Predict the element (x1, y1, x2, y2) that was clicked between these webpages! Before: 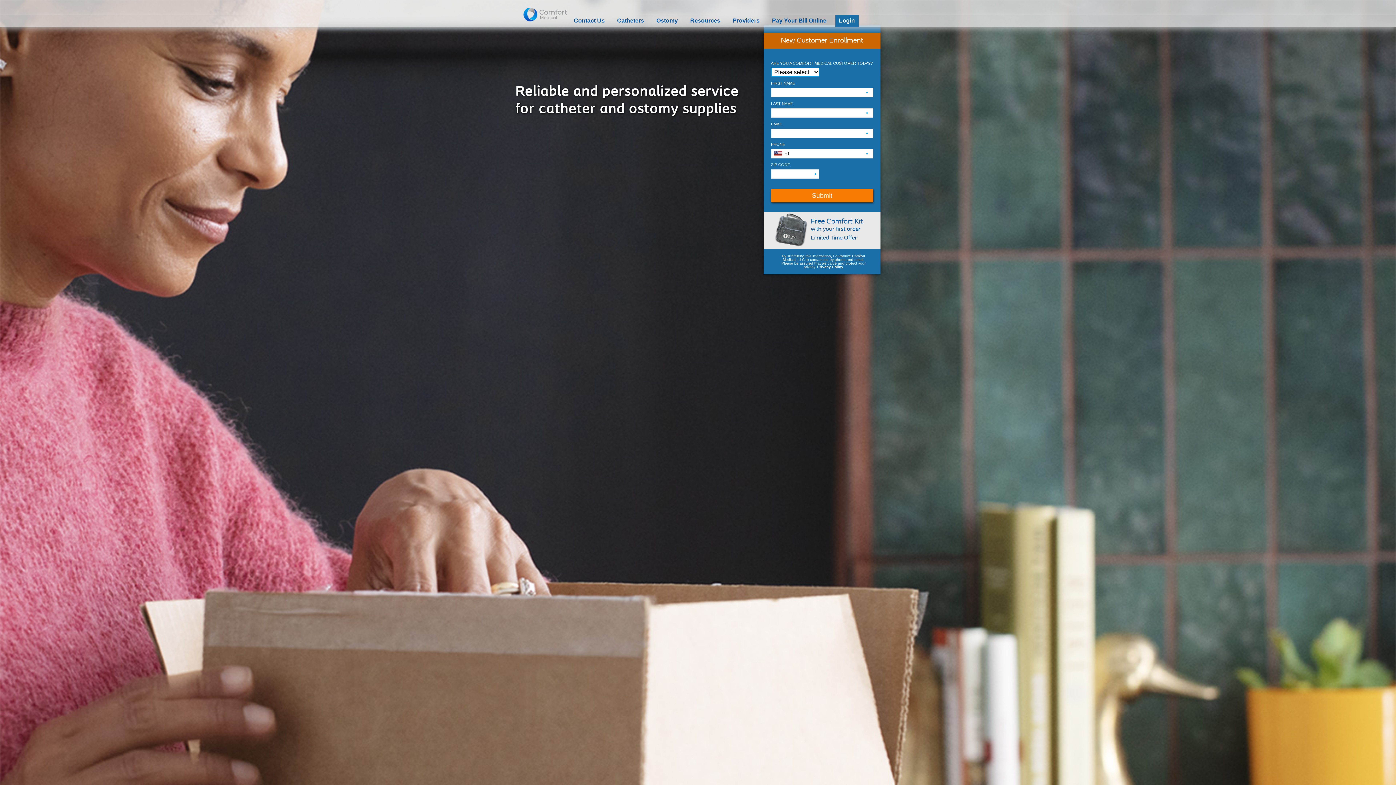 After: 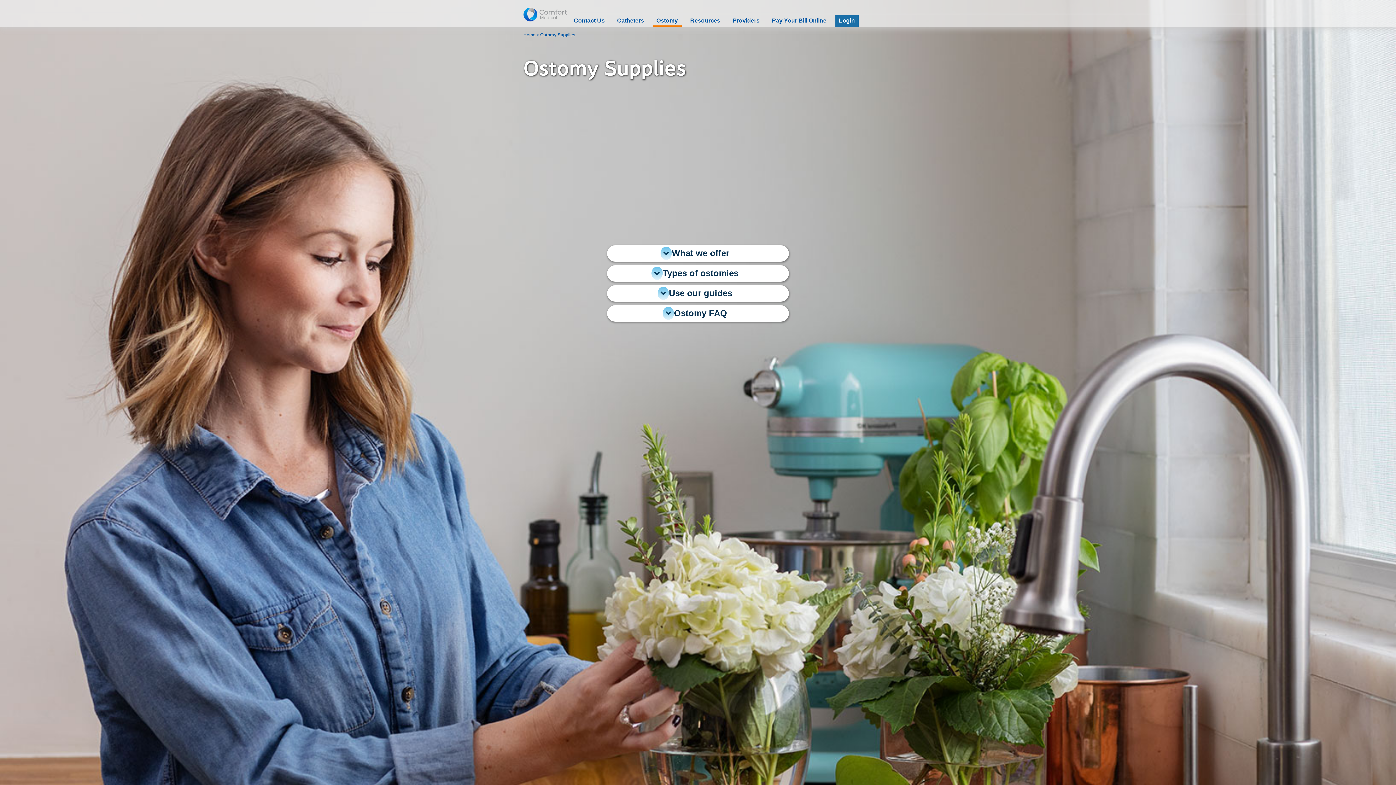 Action: bbox: (652, 16, 681, 26) label: Ostomy